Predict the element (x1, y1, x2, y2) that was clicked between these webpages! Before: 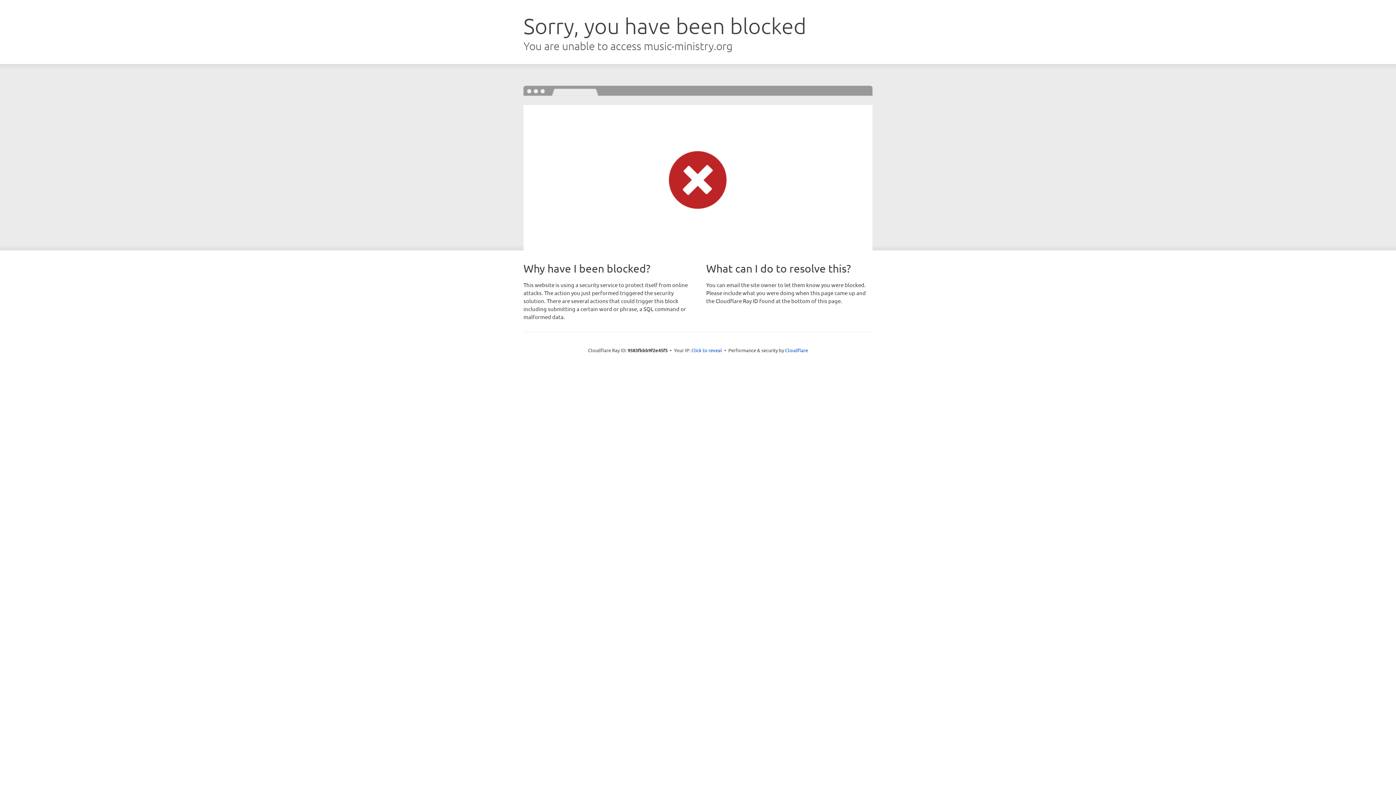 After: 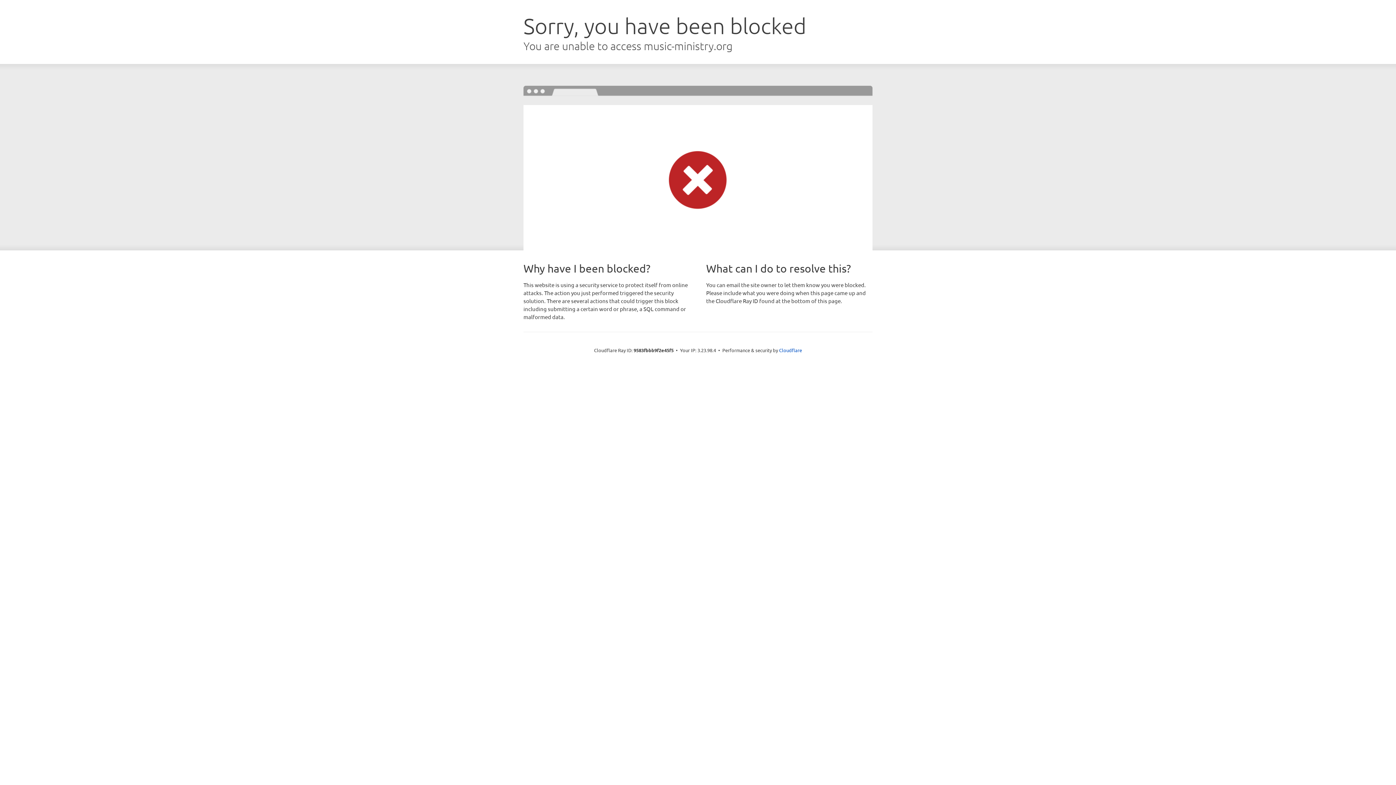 Action: bbox: (691, 346, 722, 353) label: Click to reveal